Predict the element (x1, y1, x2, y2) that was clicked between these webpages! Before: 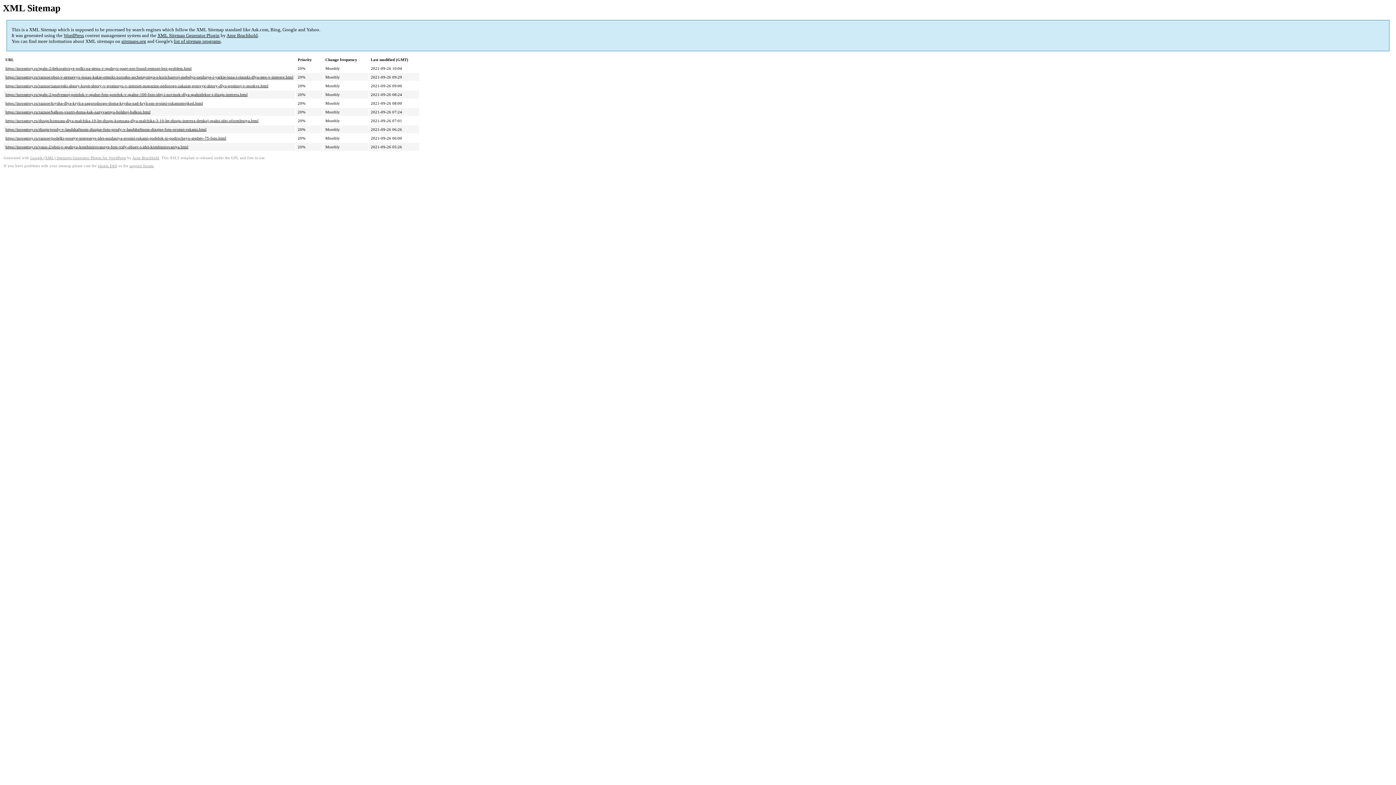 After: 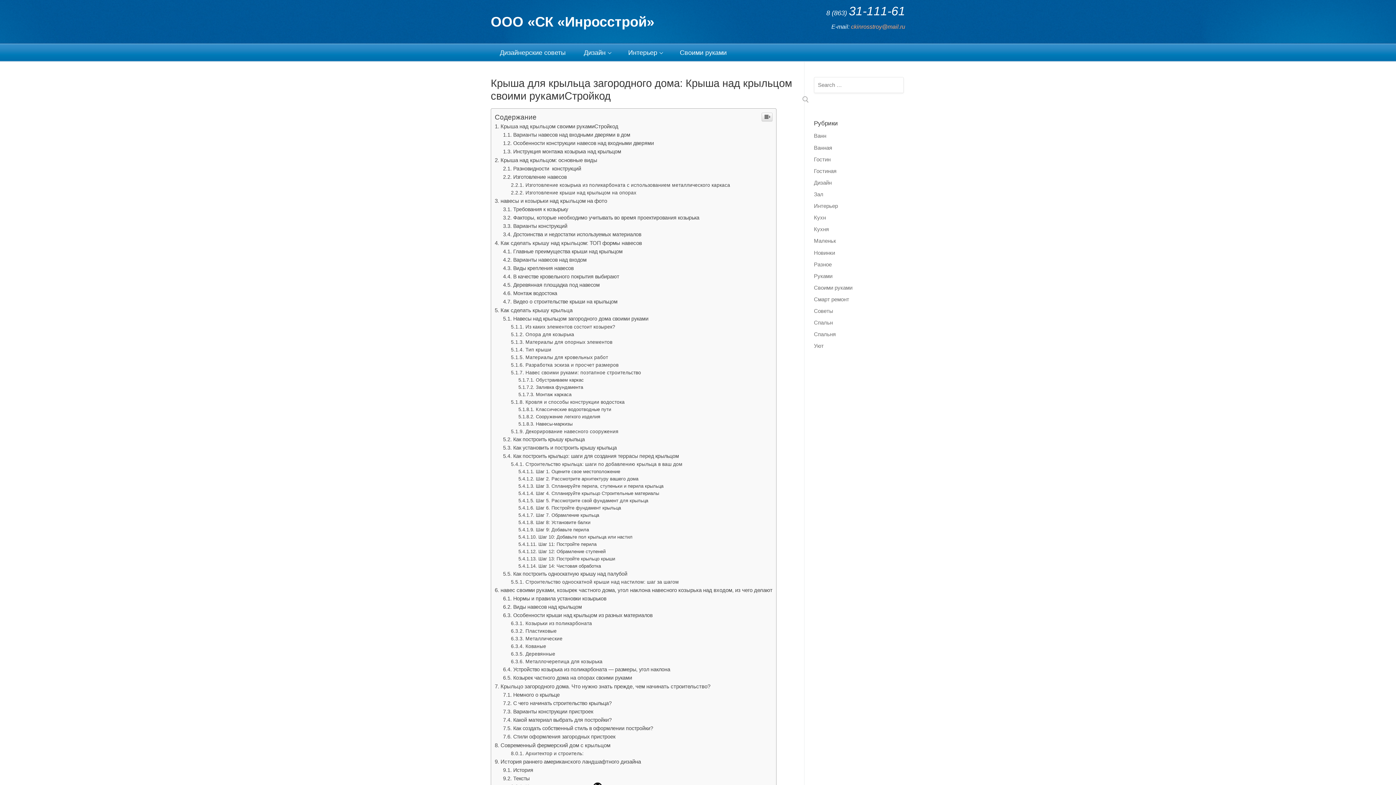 Action: bbox: (5, 101, 202, 105) label: https://inrosstroy.ru/raznoe/krysha-dlya-krylca-zagorodnogo-doma-krysha-nad-krylcom-svoimi-rukamistrojkod.html